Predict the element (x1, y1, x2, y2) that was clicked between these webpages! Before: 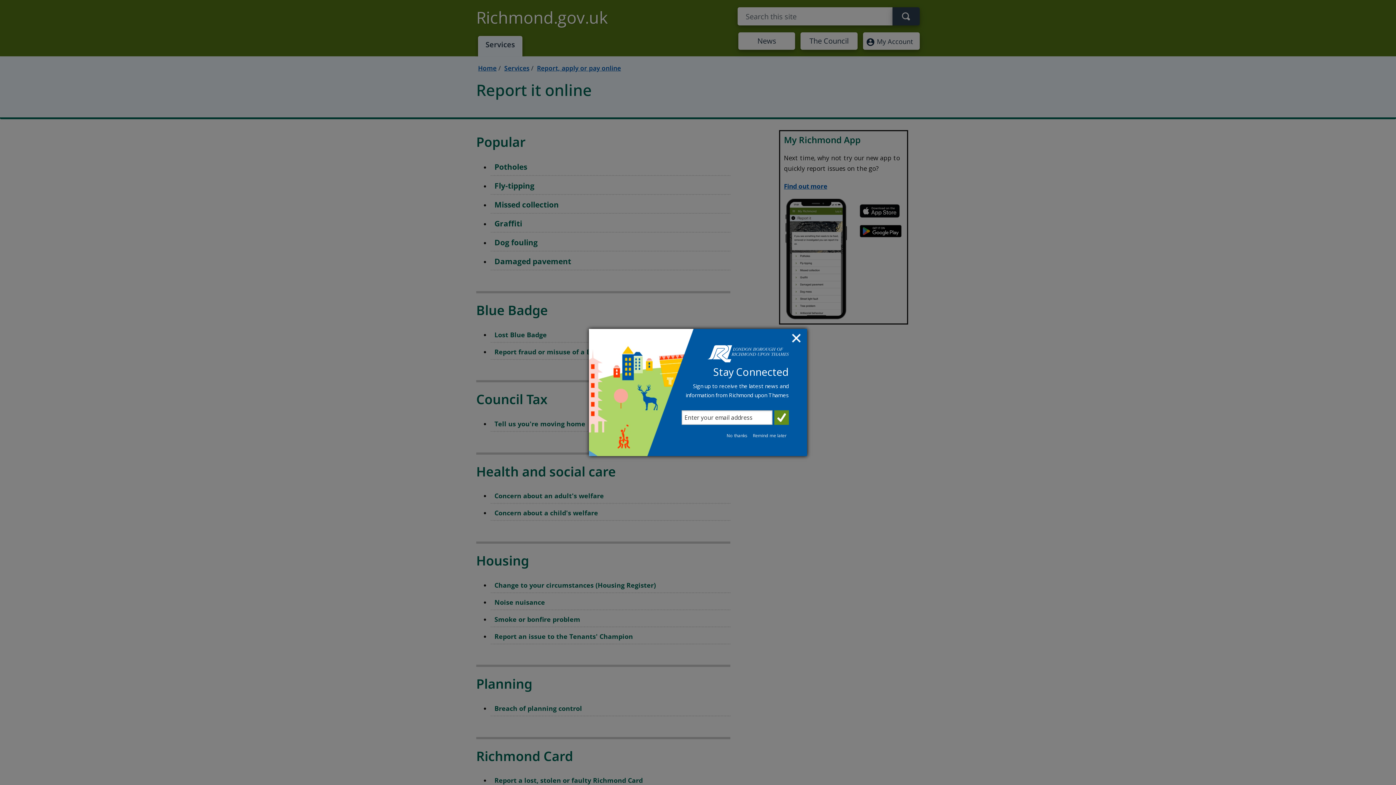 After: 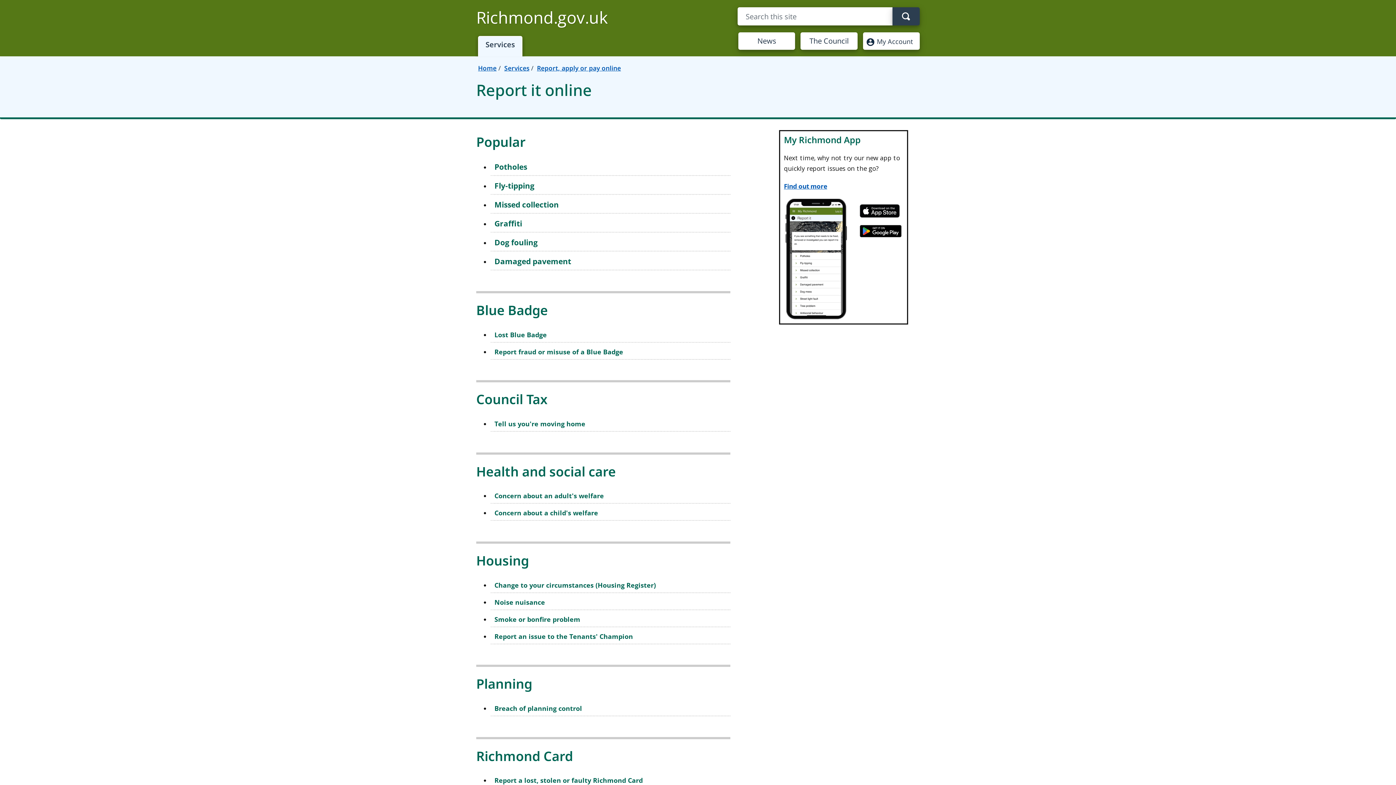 Action: bbox: (724, 432, 749, 439) label: No thanks